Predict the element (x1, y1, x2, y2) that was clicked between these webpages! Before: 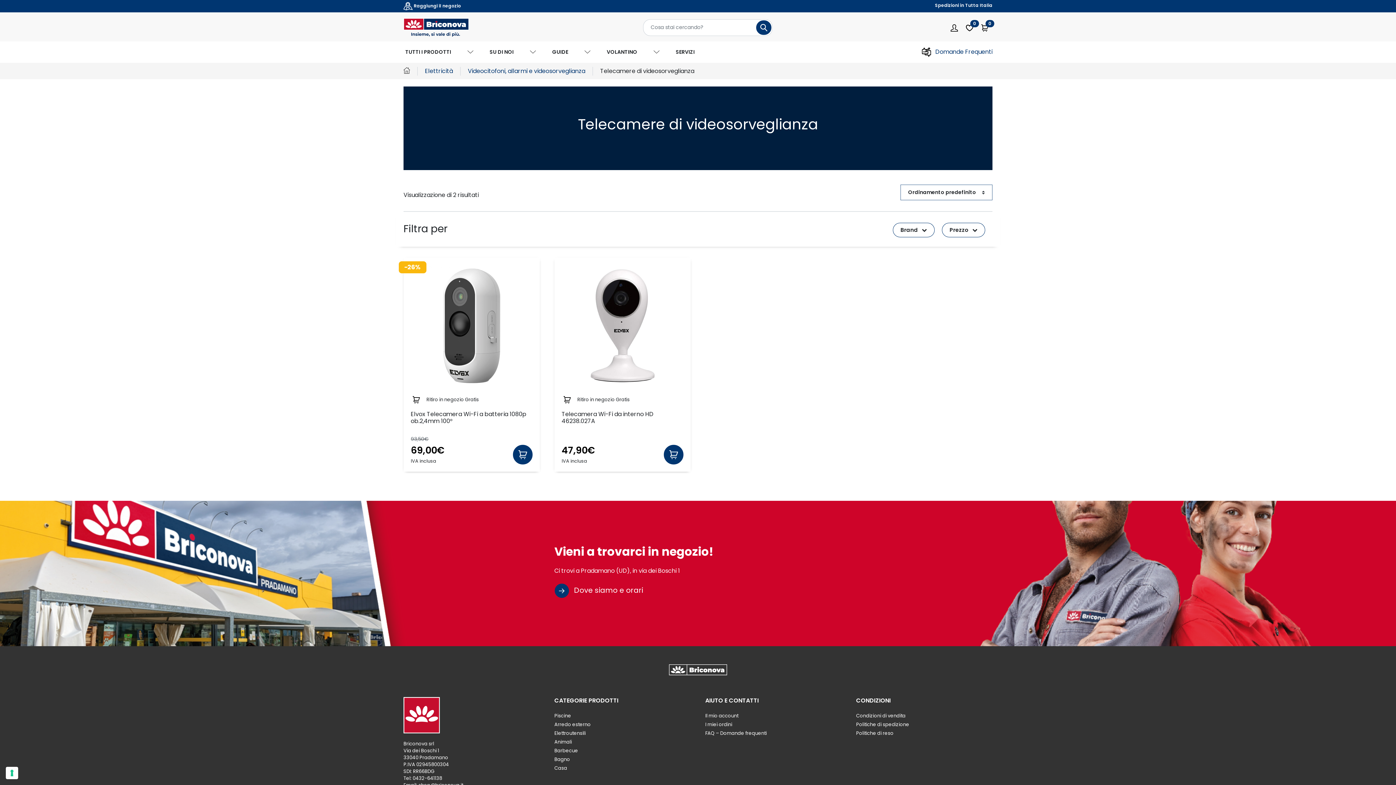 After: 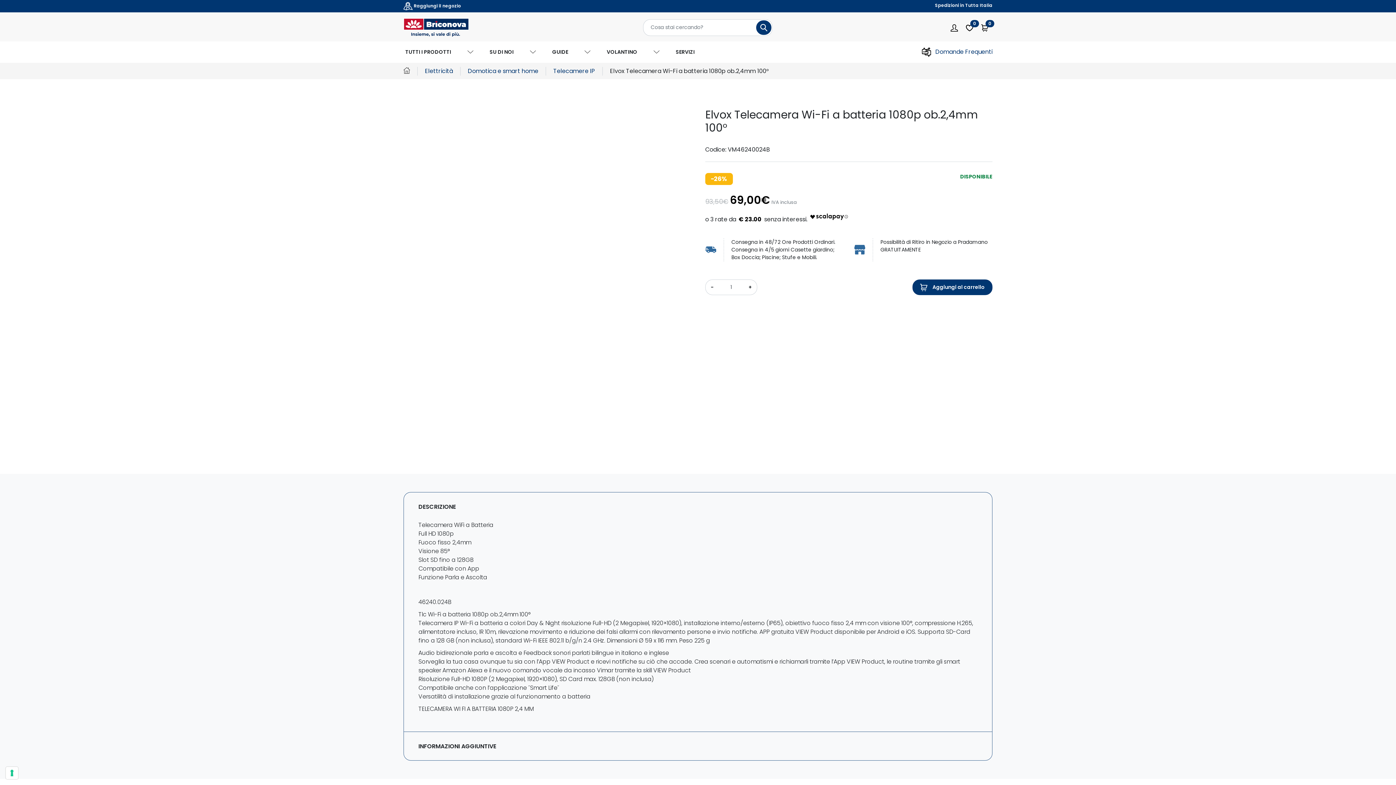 Action: bbox: (410, 265, 532, 386)